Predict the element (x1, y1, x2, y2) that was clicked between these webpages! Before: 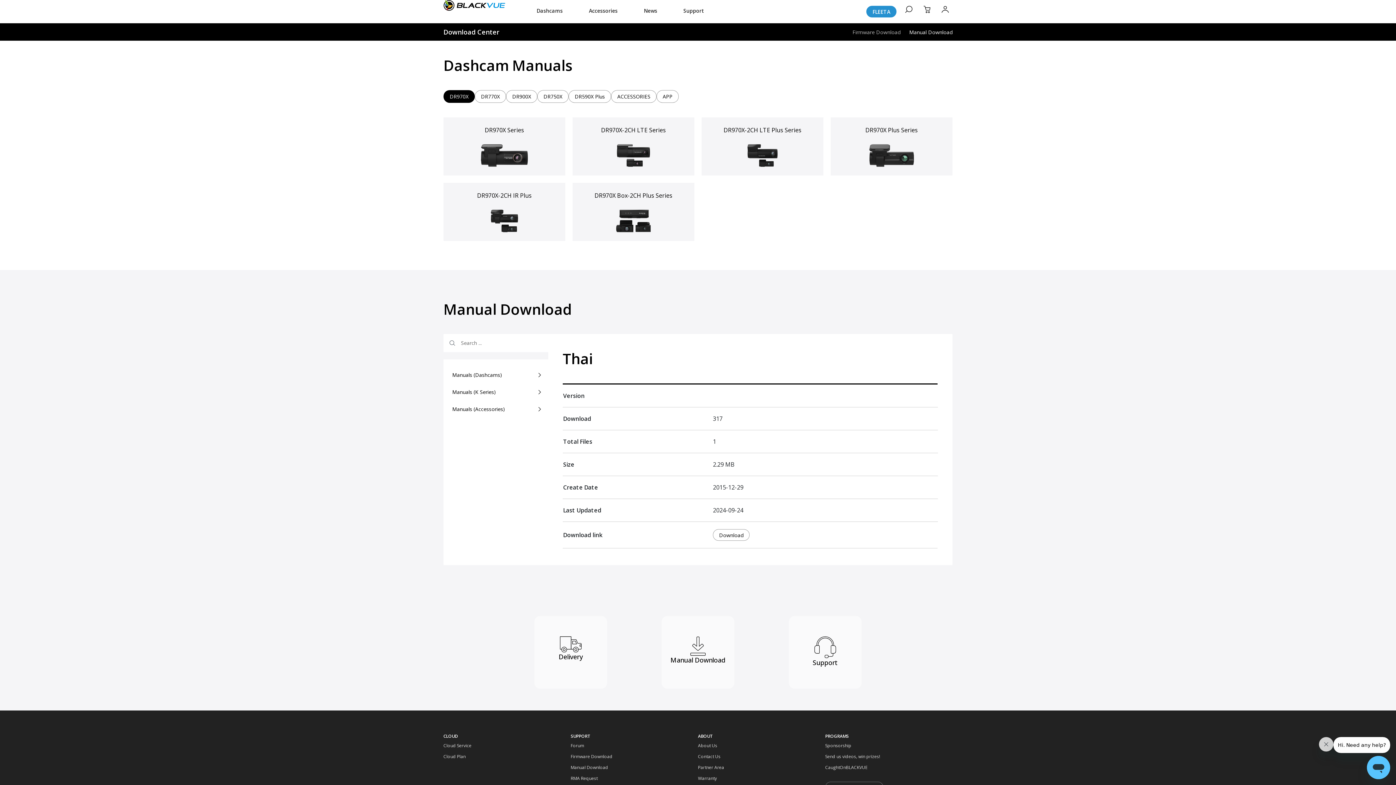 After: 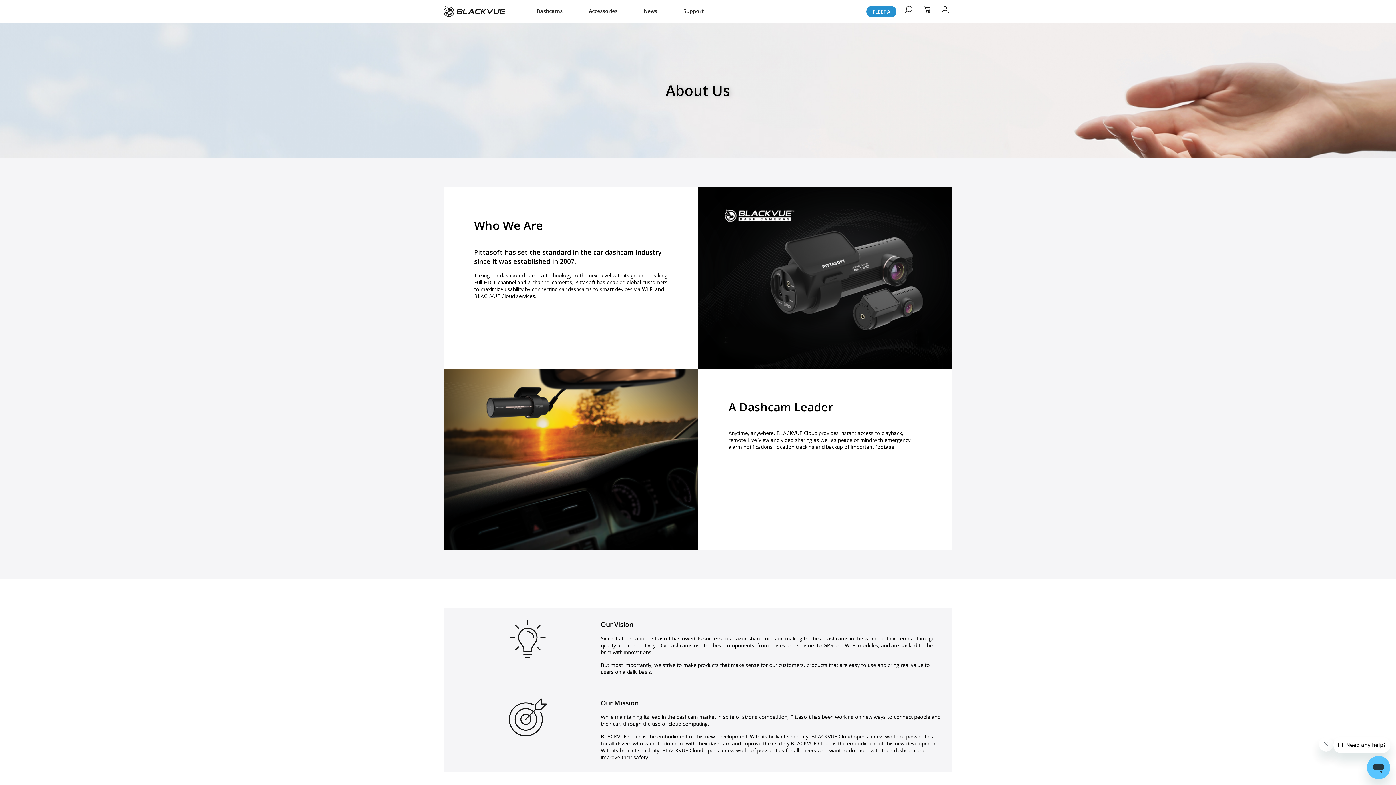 Action: label: About Us bbox: (698, 742, 717, 750)